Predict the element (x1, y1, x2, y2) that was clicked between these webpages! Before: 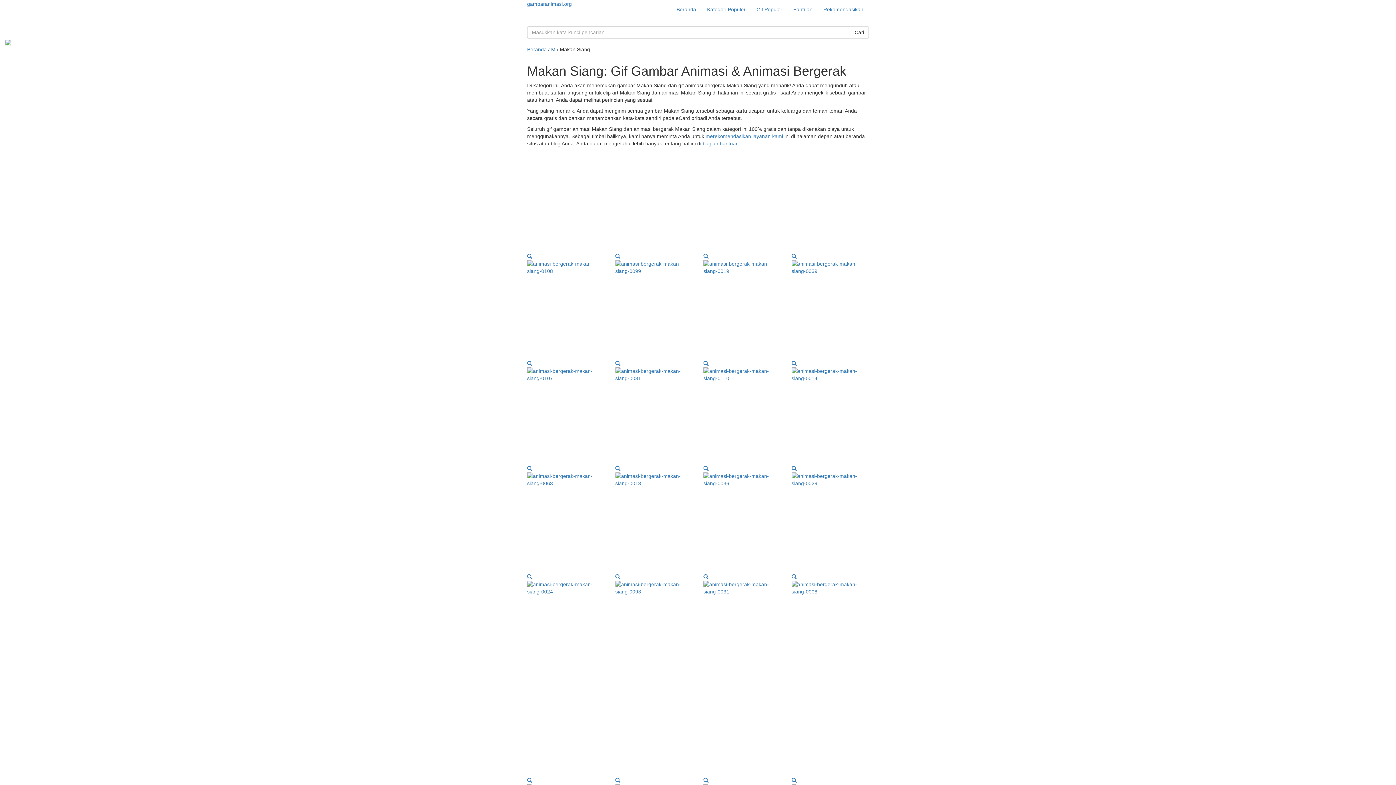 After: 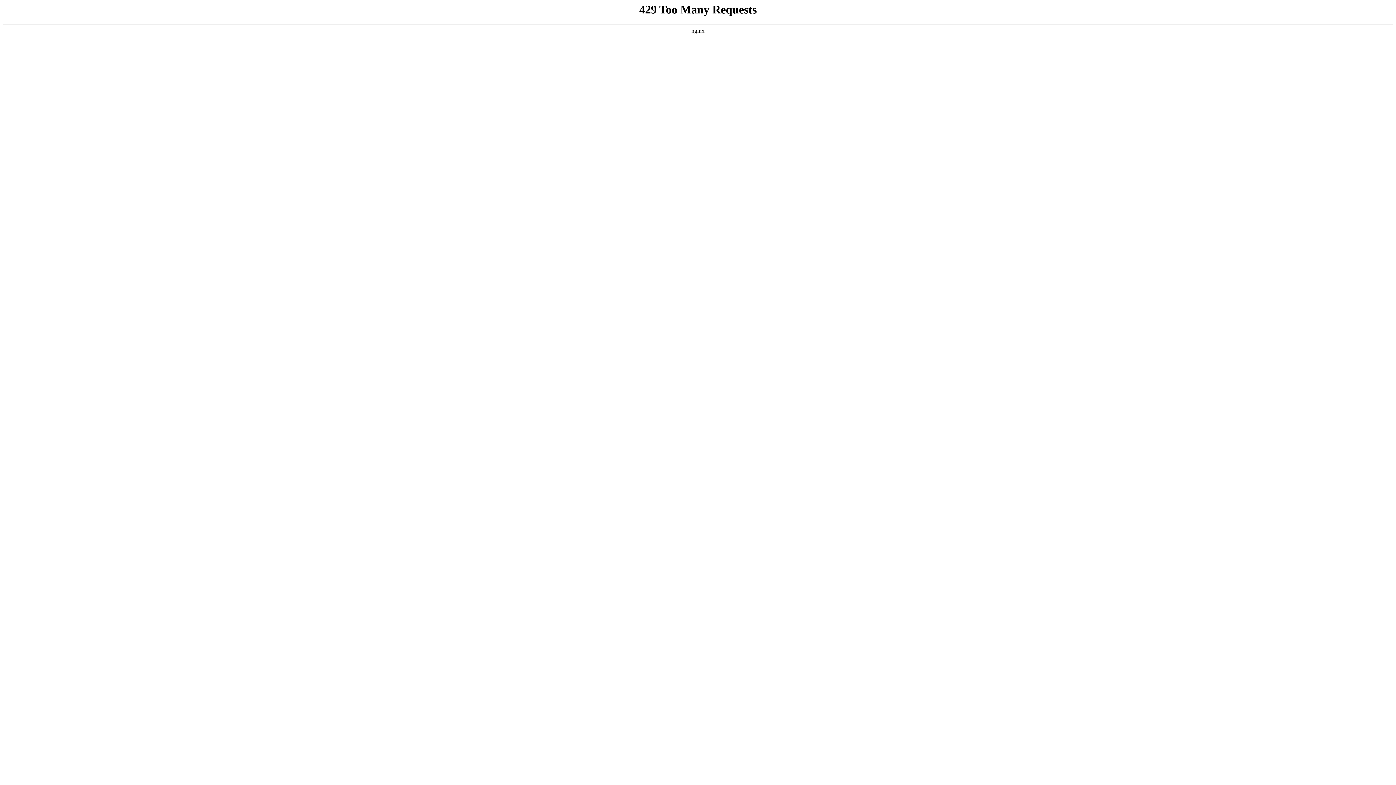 Action: bbox: (703, 573, 780, 590)